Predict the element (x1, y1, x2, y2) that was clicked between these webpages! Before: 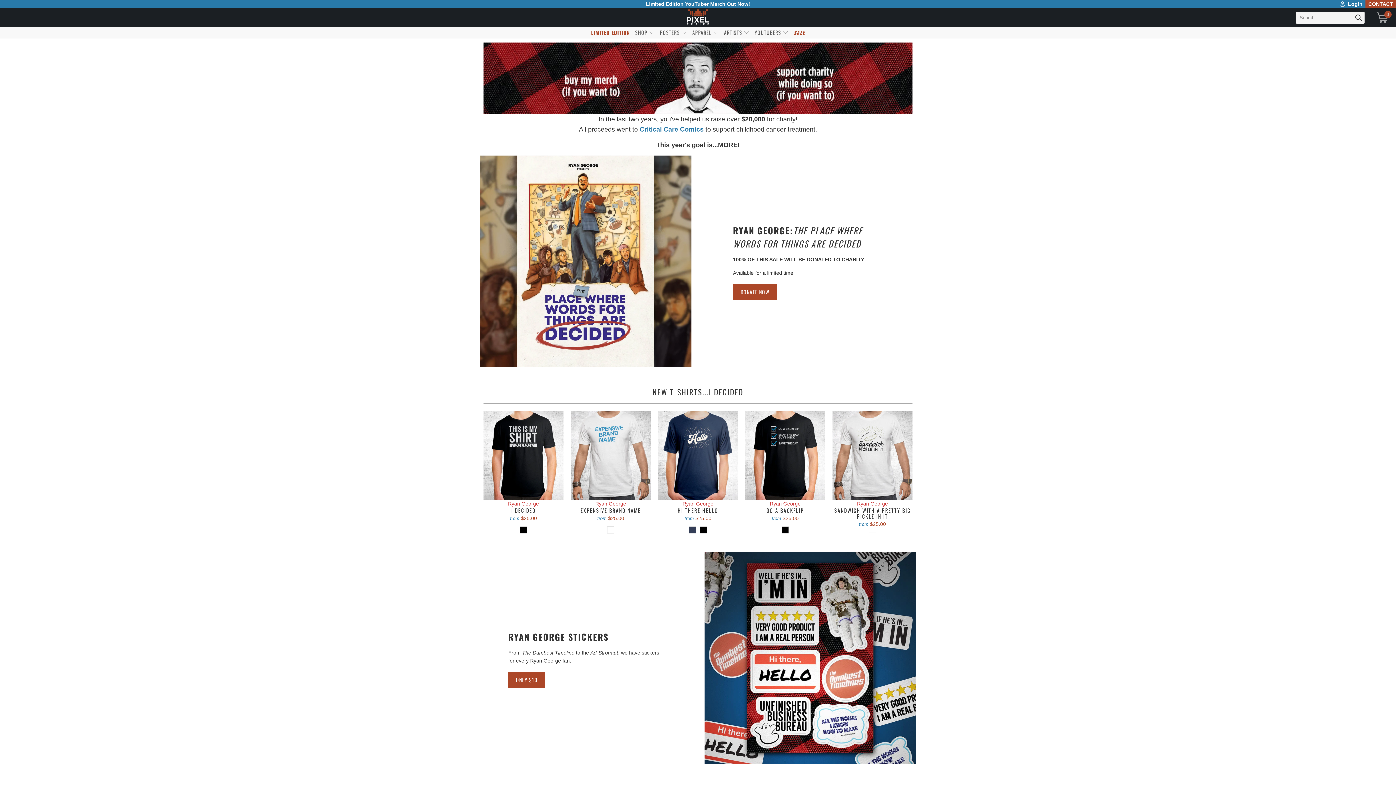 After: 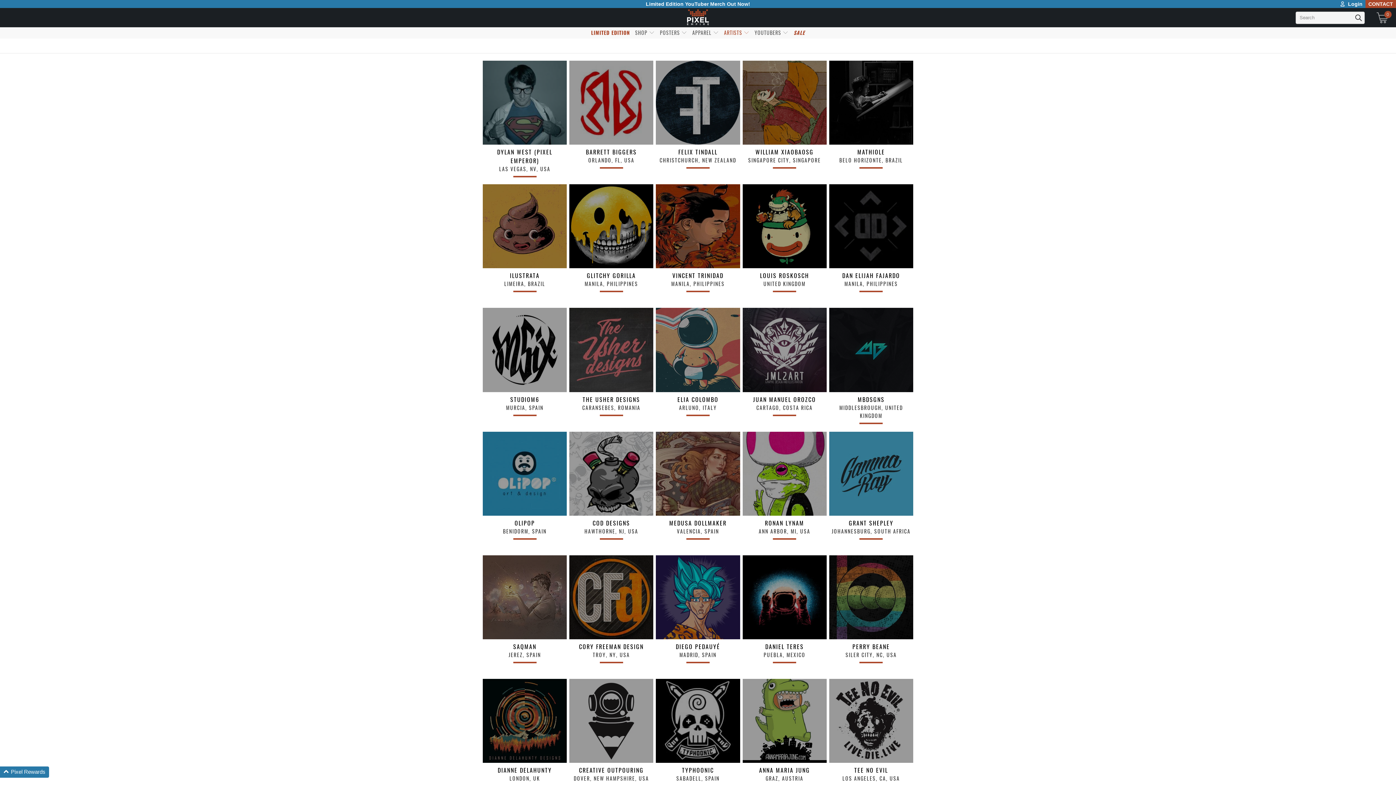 Action: bbox: (724, 27, 749, 38) label: ARTISTS 